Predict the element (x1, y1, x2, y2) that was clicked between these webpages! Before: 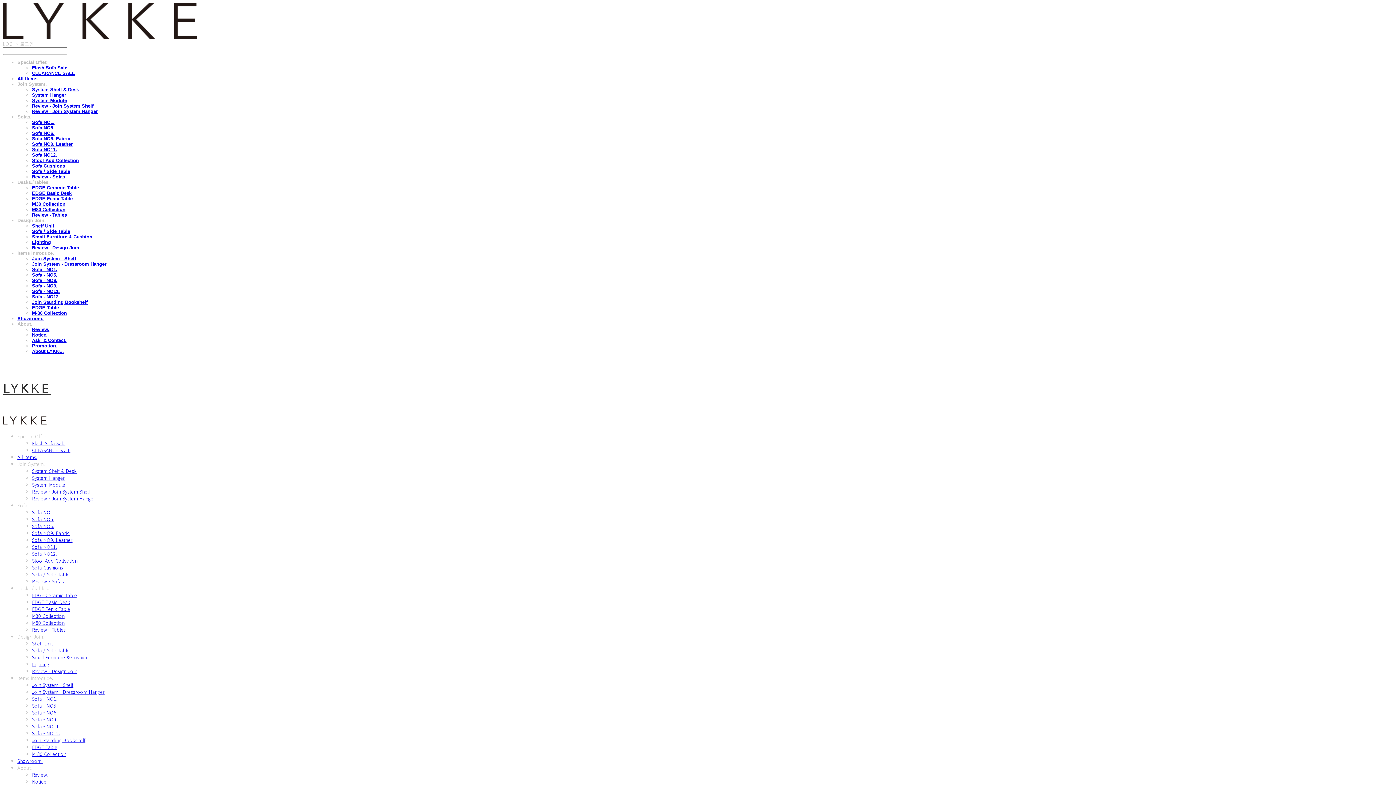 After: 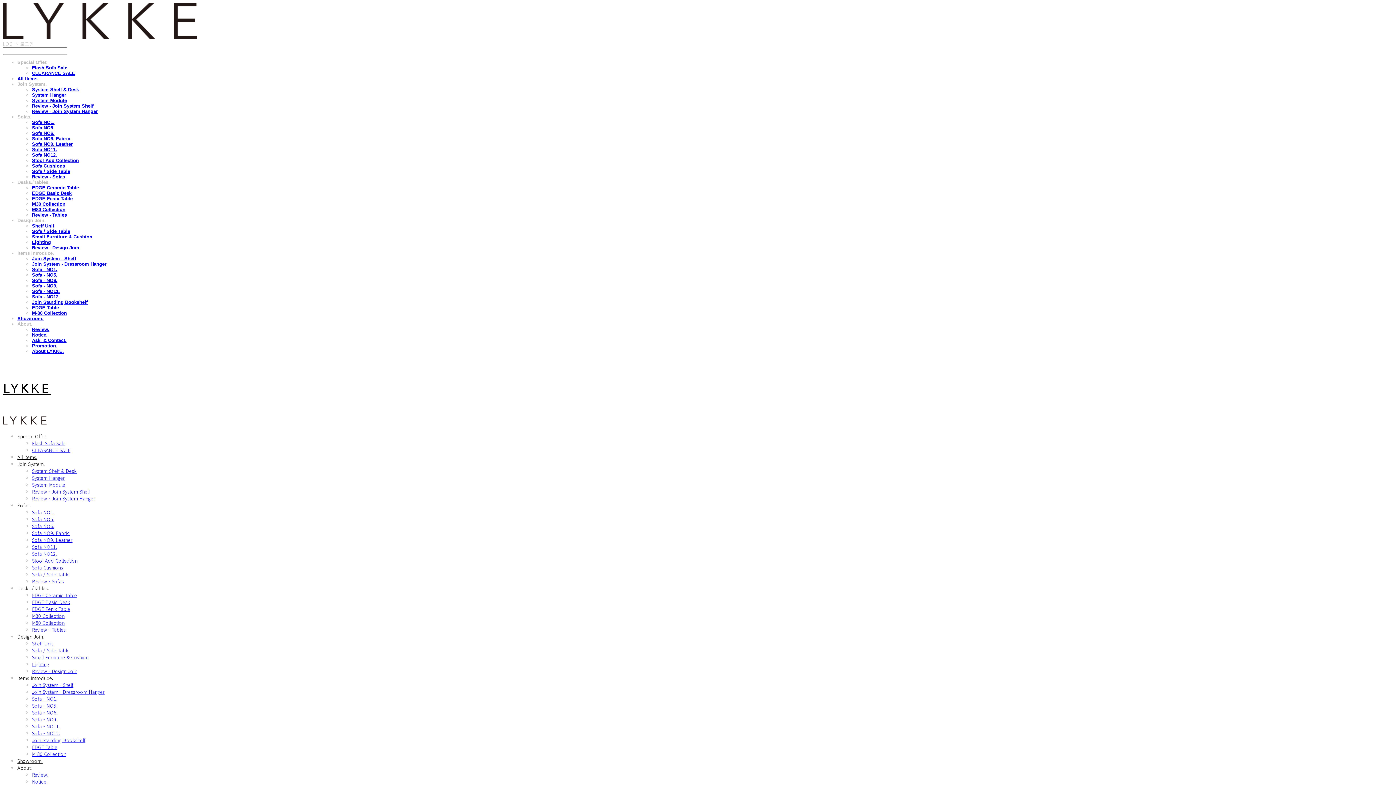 Action: label: Review - Sofas bbox: (32, 174, 65, 179)